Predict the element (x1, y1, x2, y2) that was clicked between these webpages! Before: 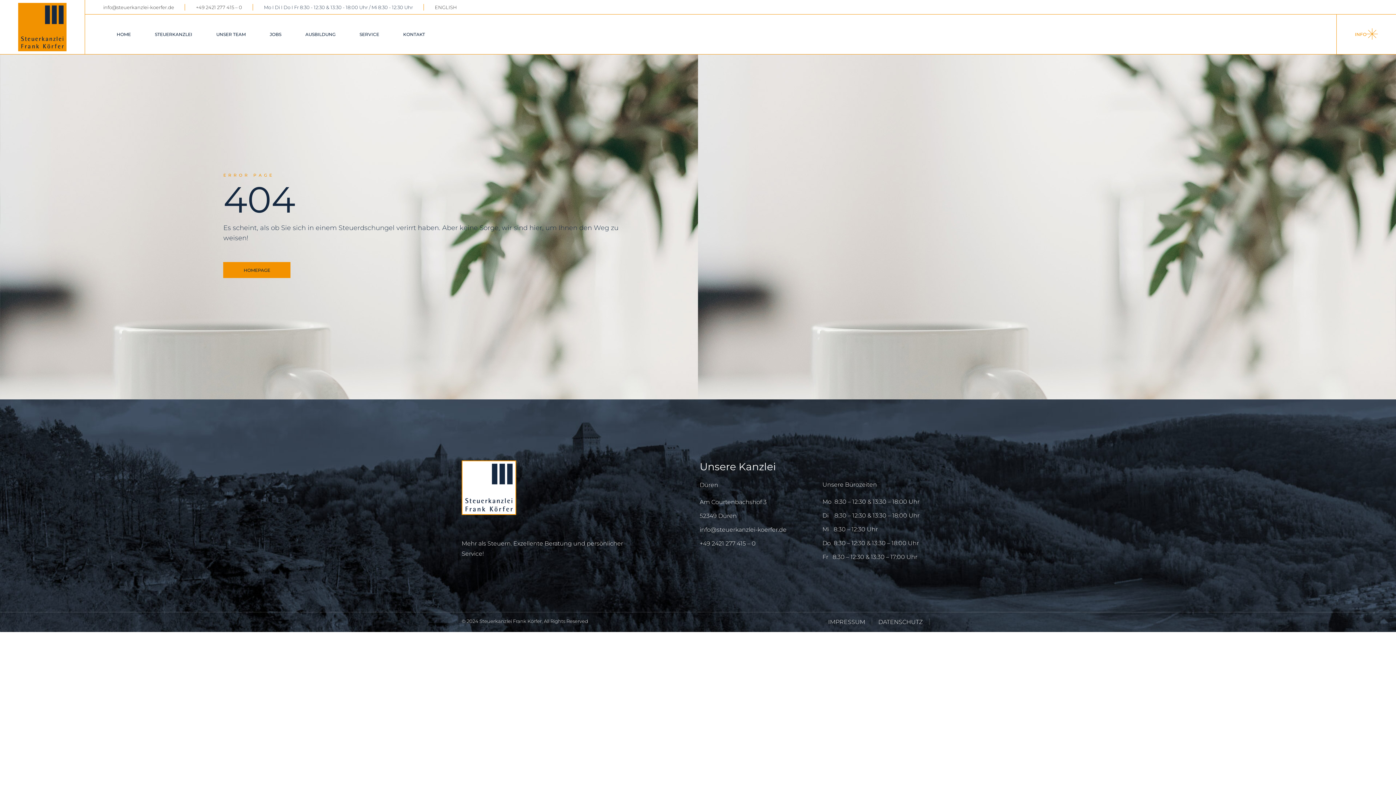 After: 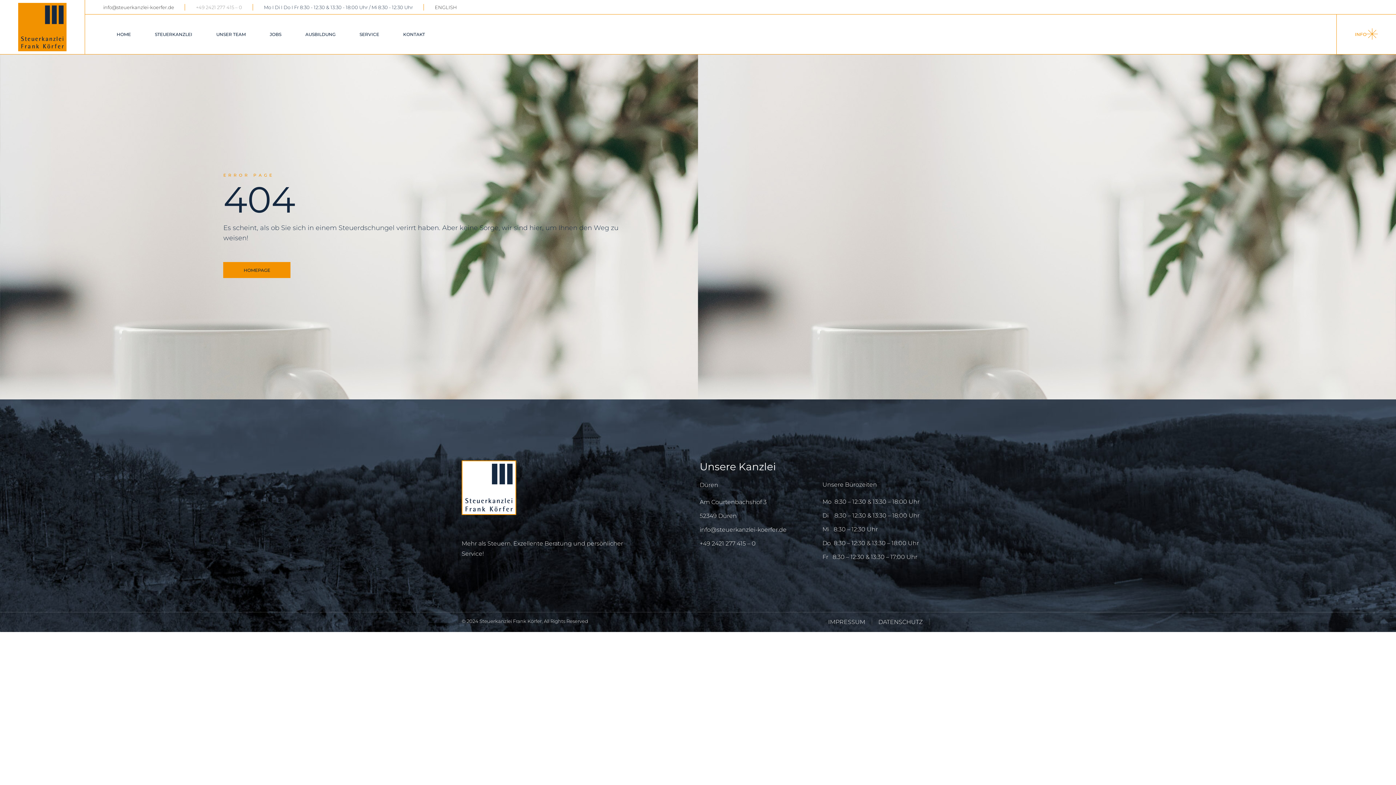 Action: label: +49 2421 277 415 – 0 bbox: (196, 4, 242, 10)